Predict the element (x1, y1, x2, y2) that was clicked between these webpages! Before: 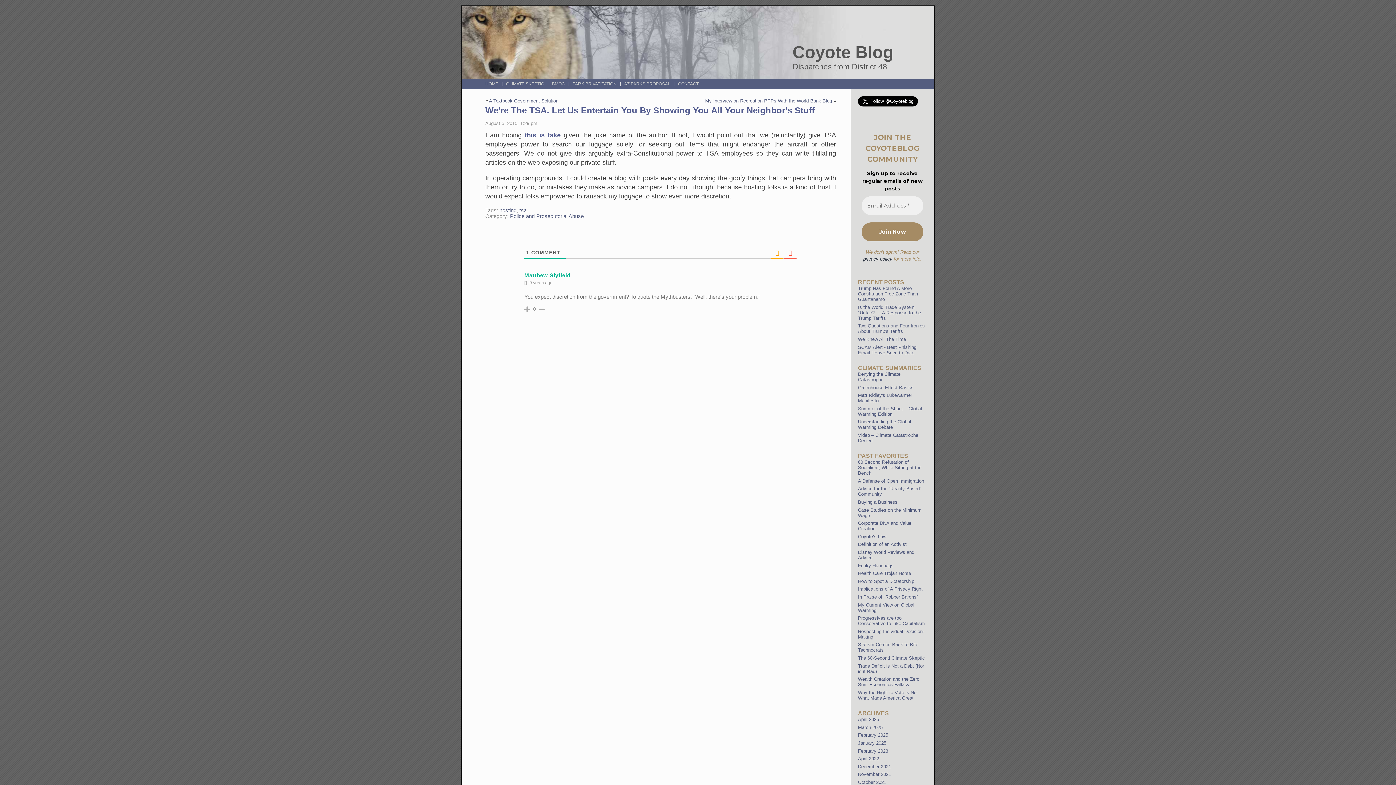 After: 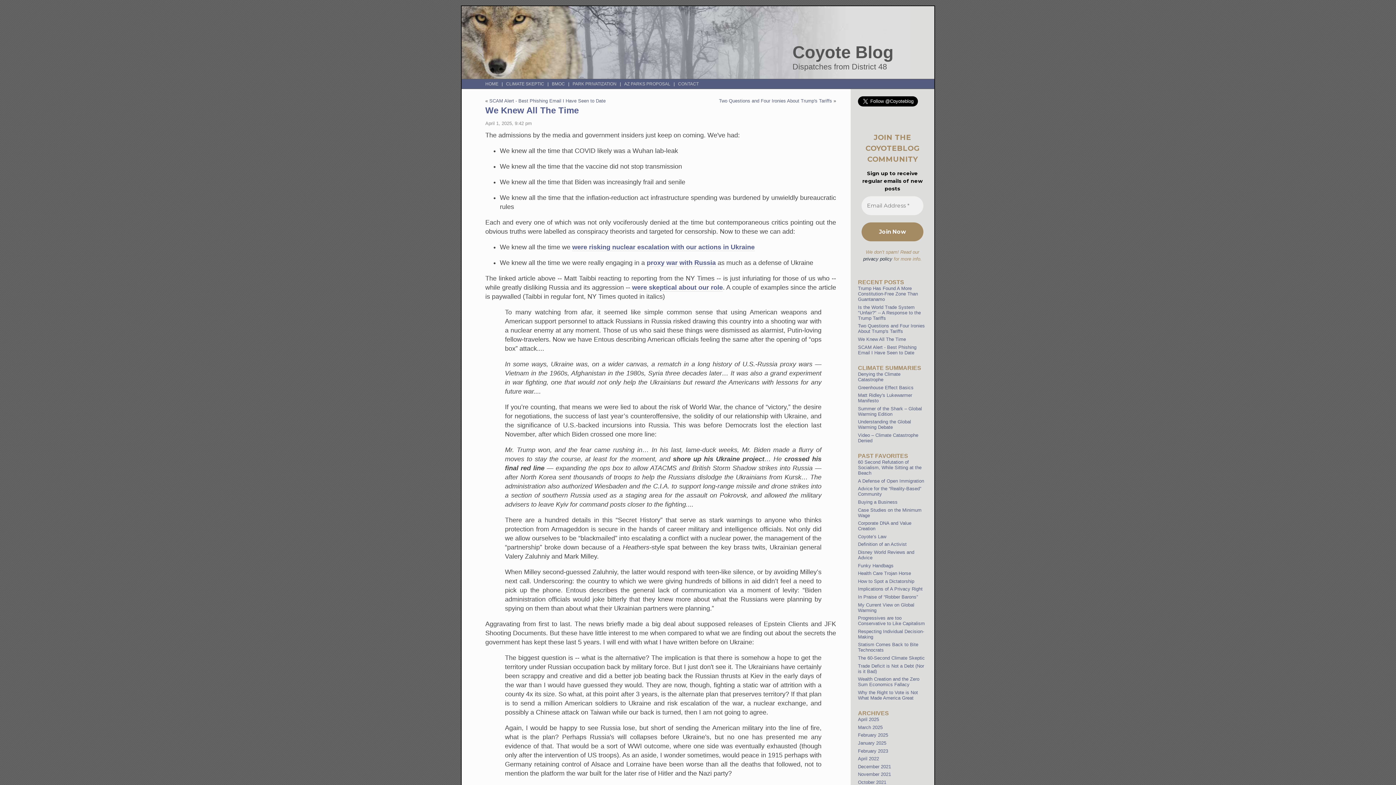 Action: bbox: (858, 336, 906, 342) label: We Knew All The Time